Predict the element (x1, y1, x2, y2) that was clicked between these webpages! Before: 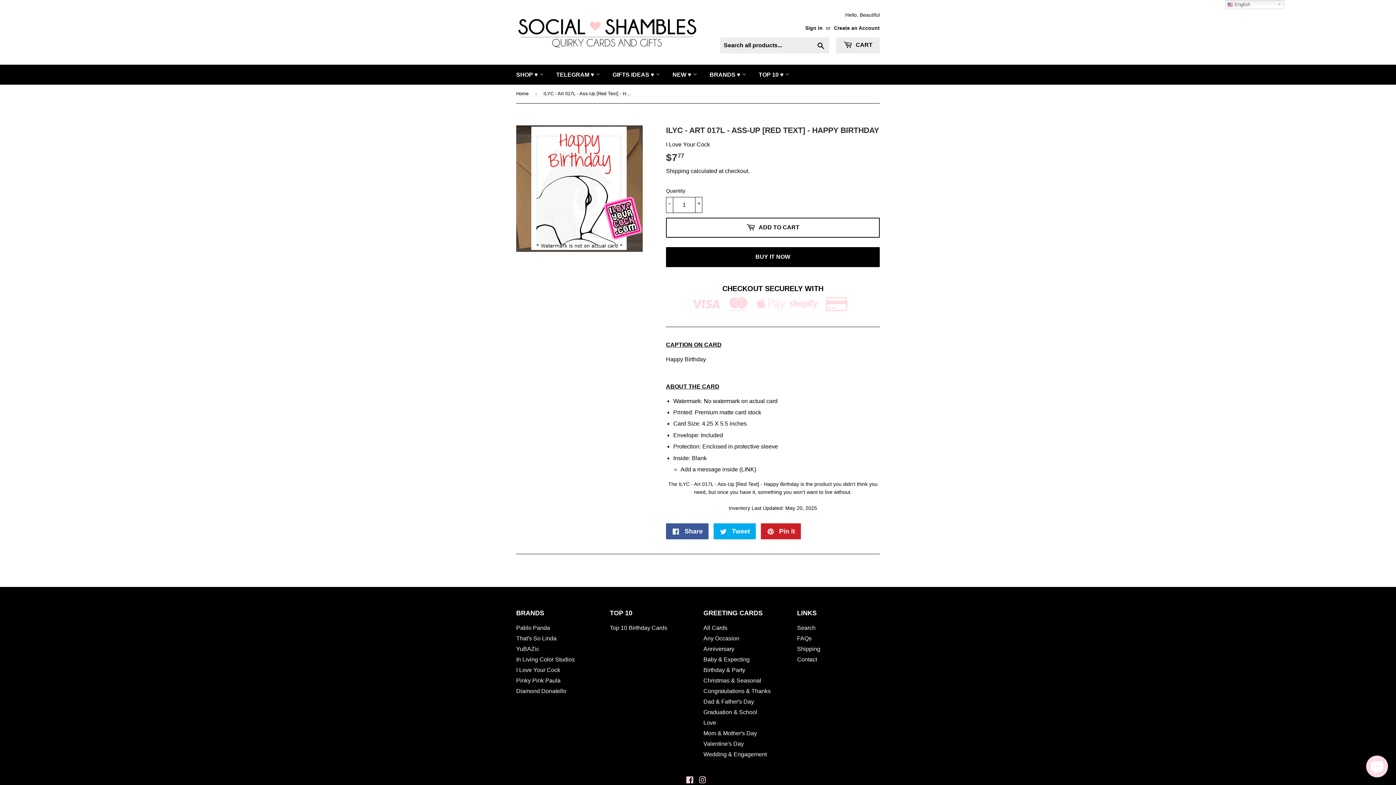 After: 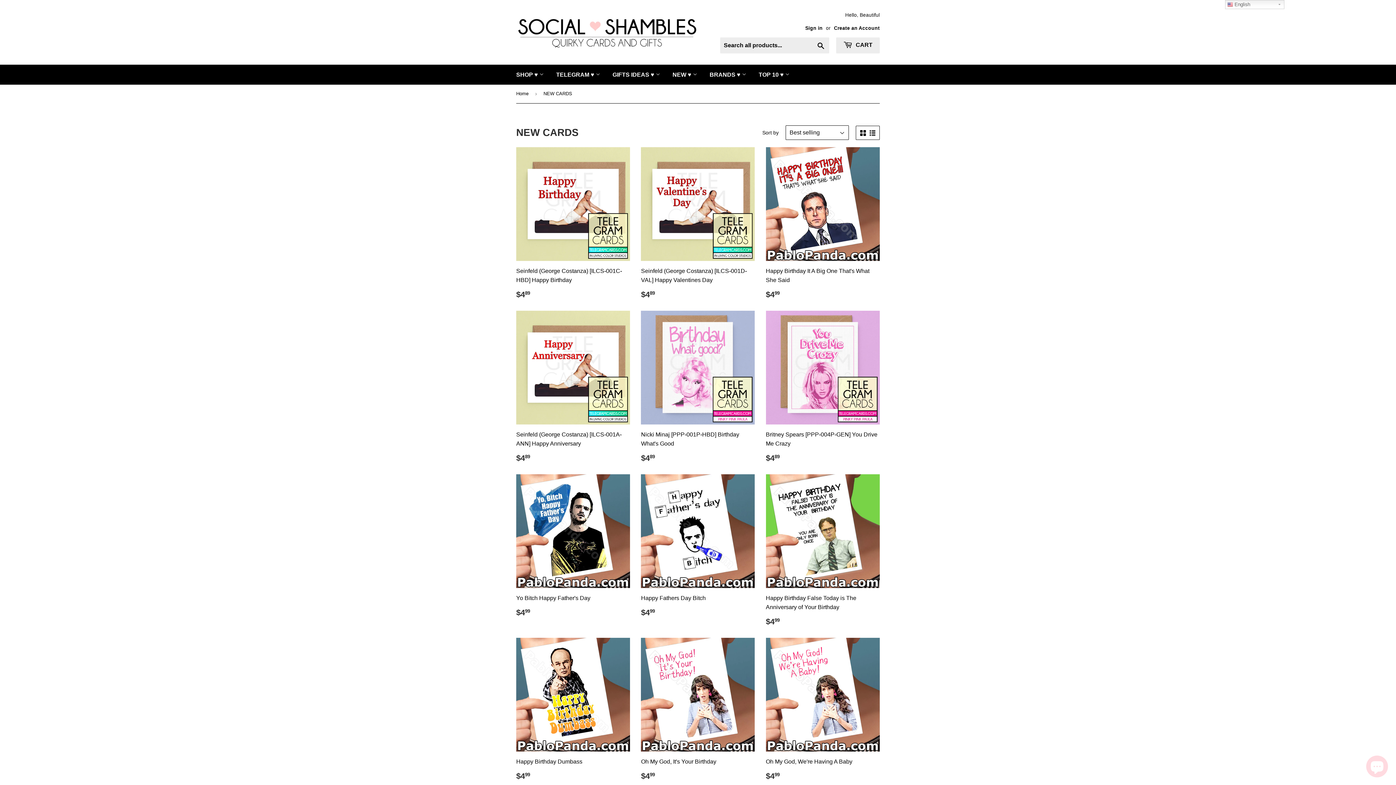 Action: bbox: (704, 64, 752, 84) label: BRANDS ♥ 